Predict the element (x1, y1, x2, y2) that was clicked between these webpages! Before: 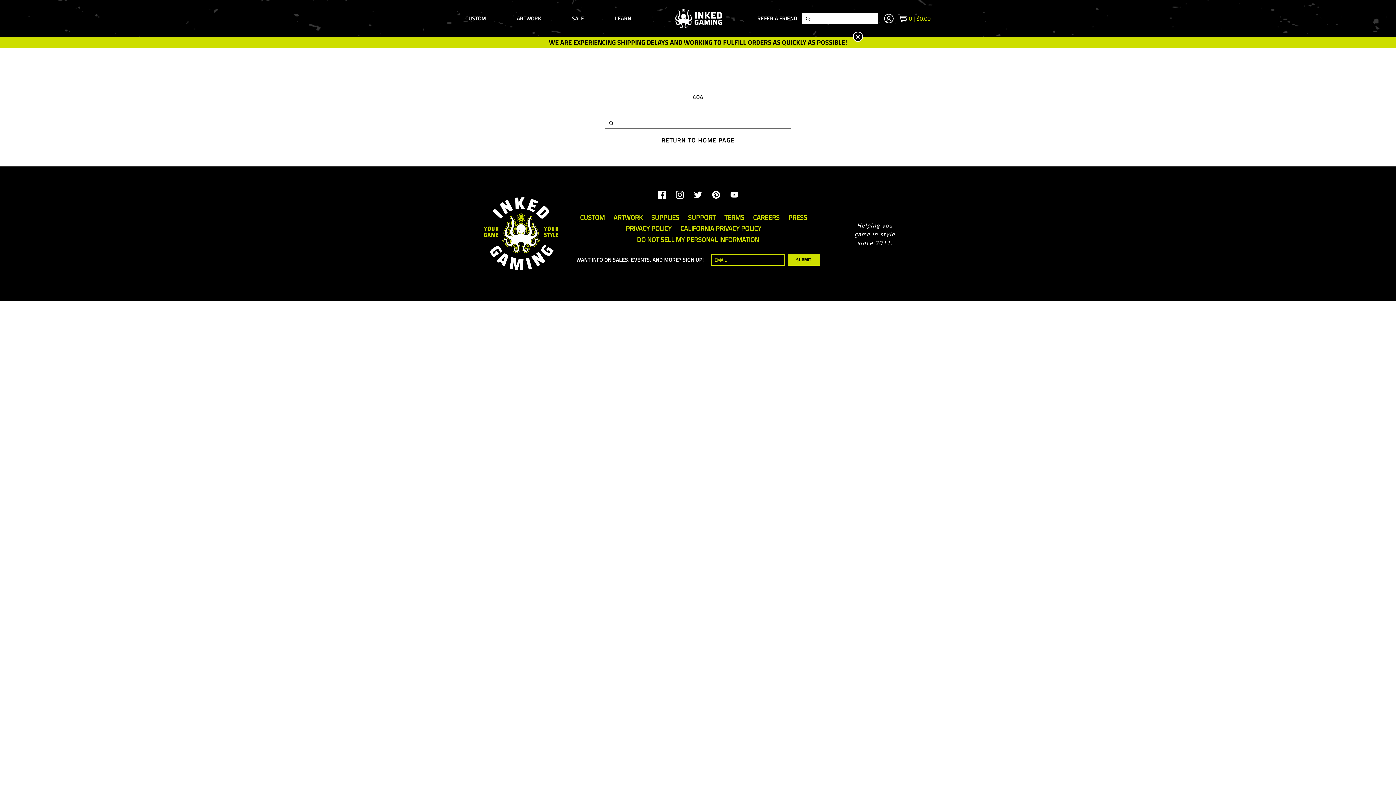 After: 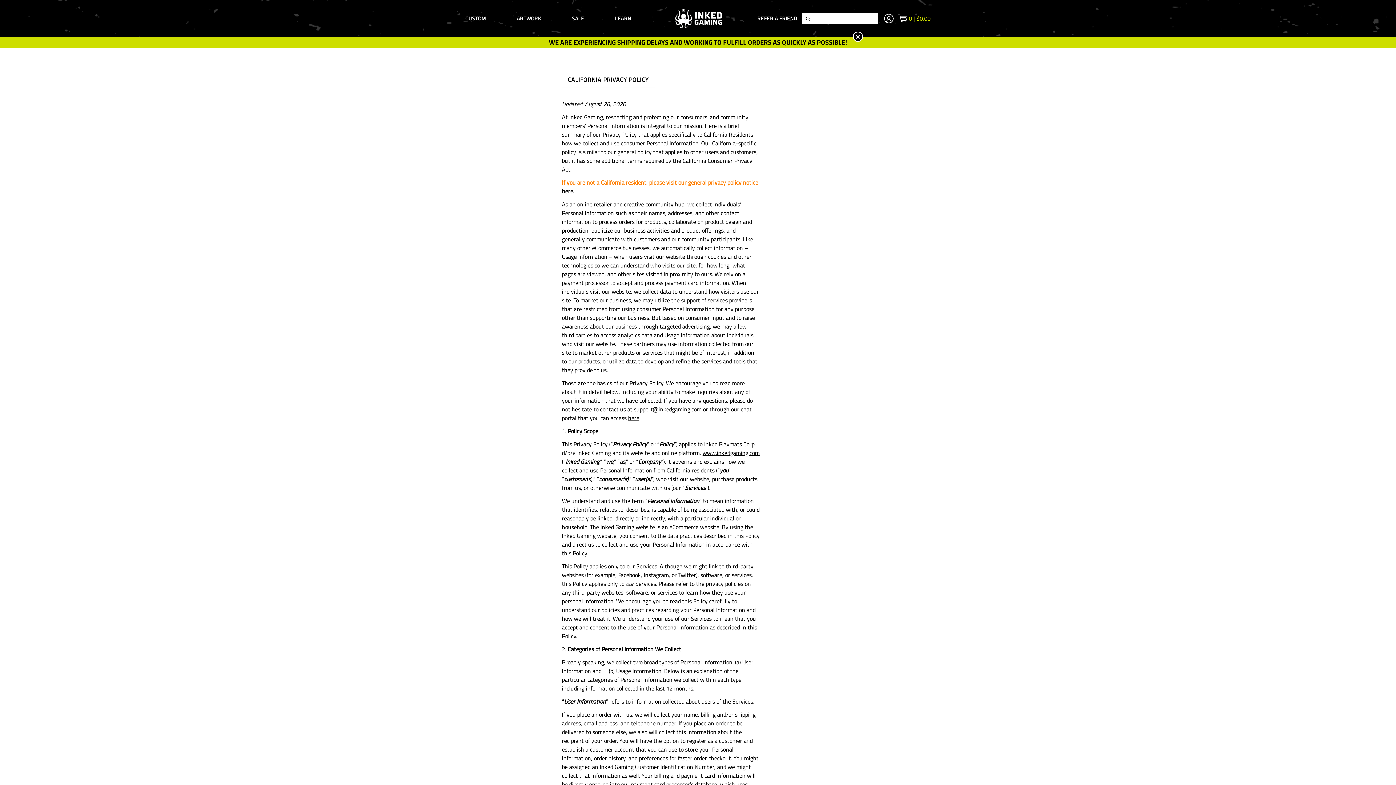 Action: label: CALIFORNIA PRIVACY POLICY bbox: (680, 223, 770, 233)